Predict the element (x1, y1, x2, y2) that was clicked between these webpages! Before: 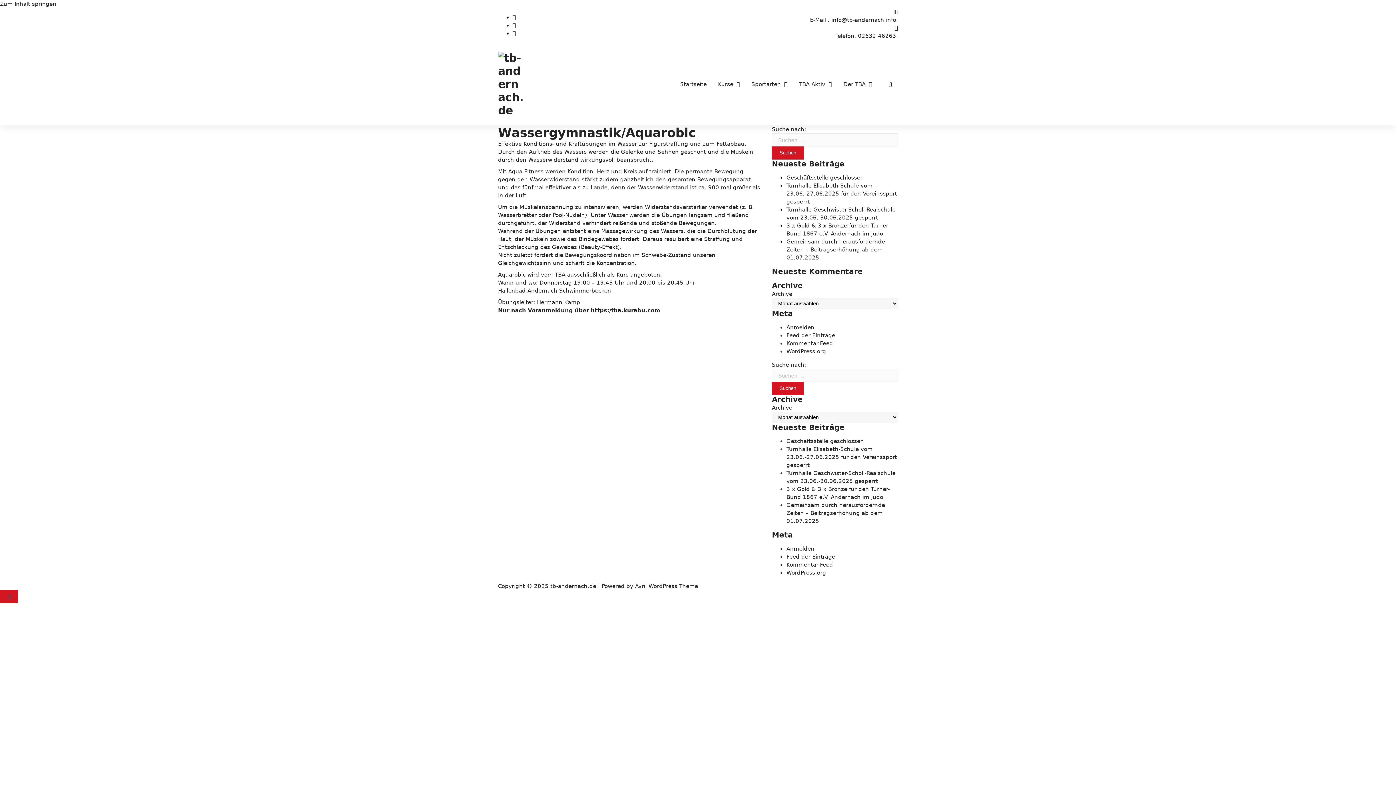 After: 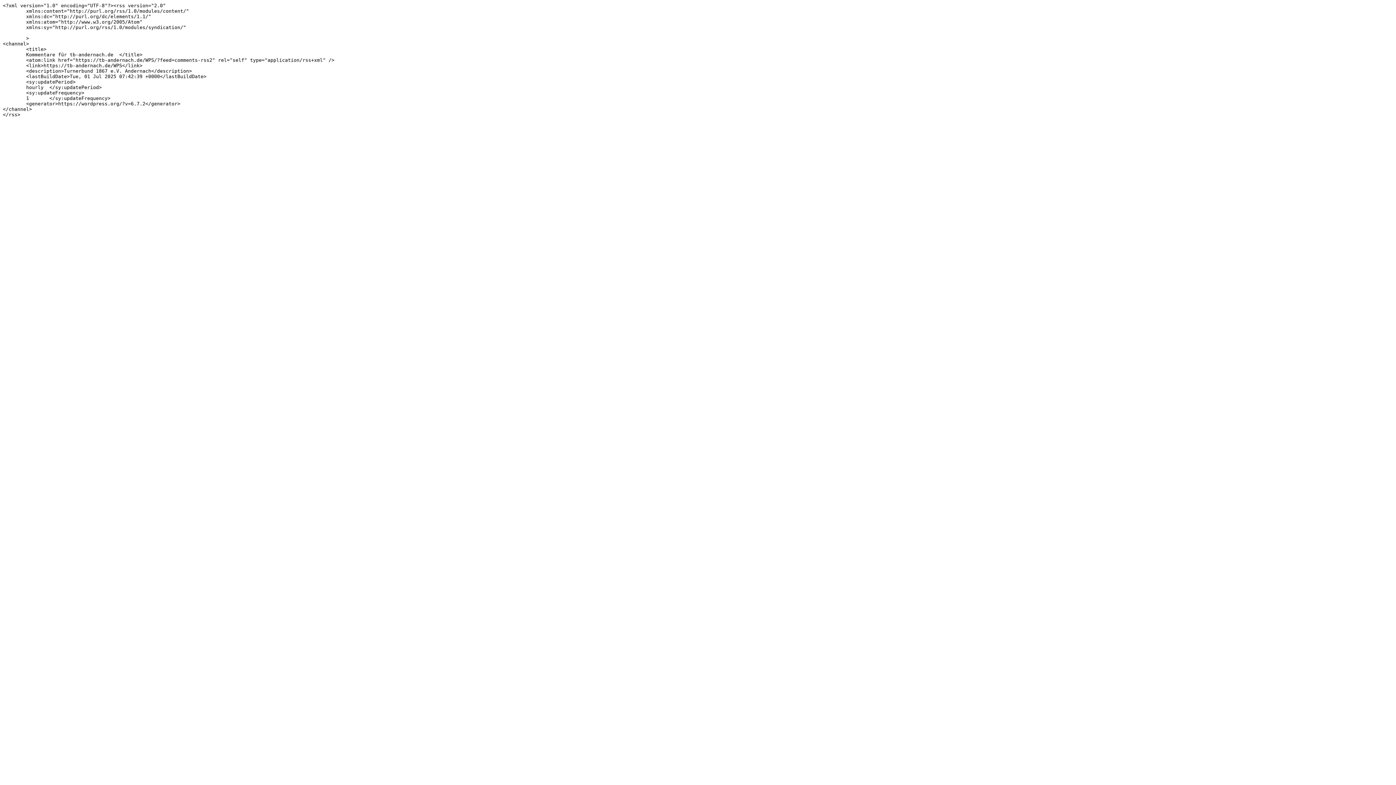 Action: bbox: (786, 561, 833, 568) label: Kommentar-Feed